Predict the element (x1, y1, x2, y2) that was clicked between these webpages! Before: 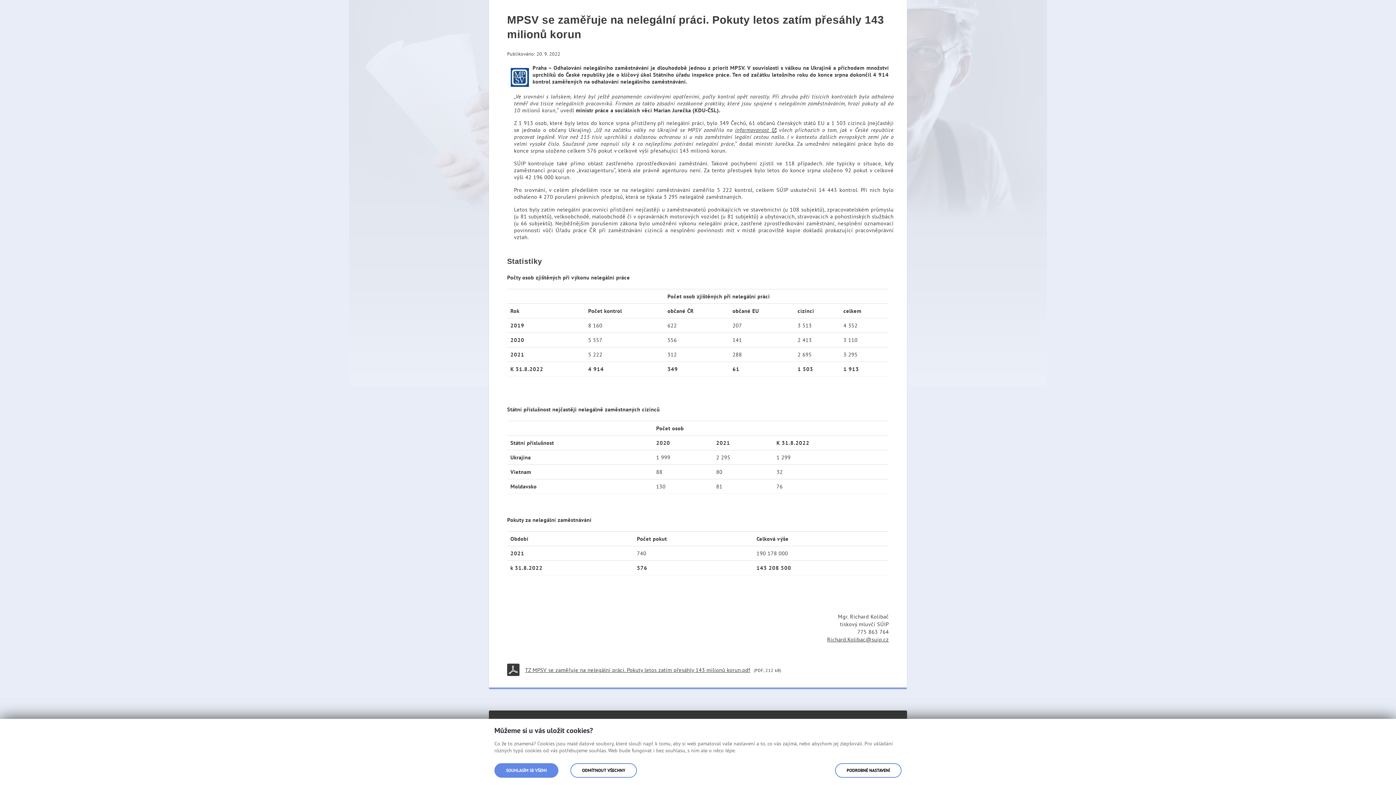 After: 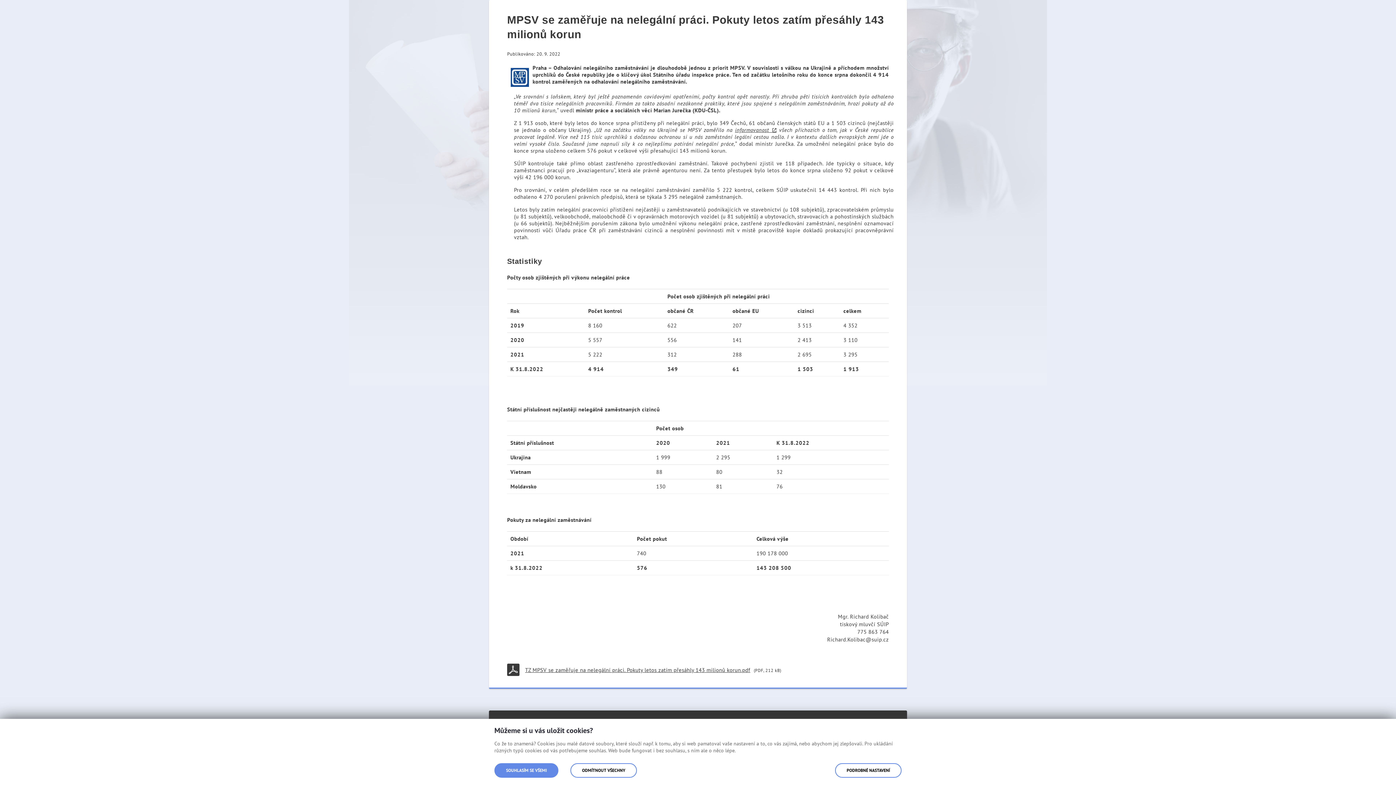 Action: bbox: (827, 636, 889, 643) label: Richard.Kolibac@suip.cz